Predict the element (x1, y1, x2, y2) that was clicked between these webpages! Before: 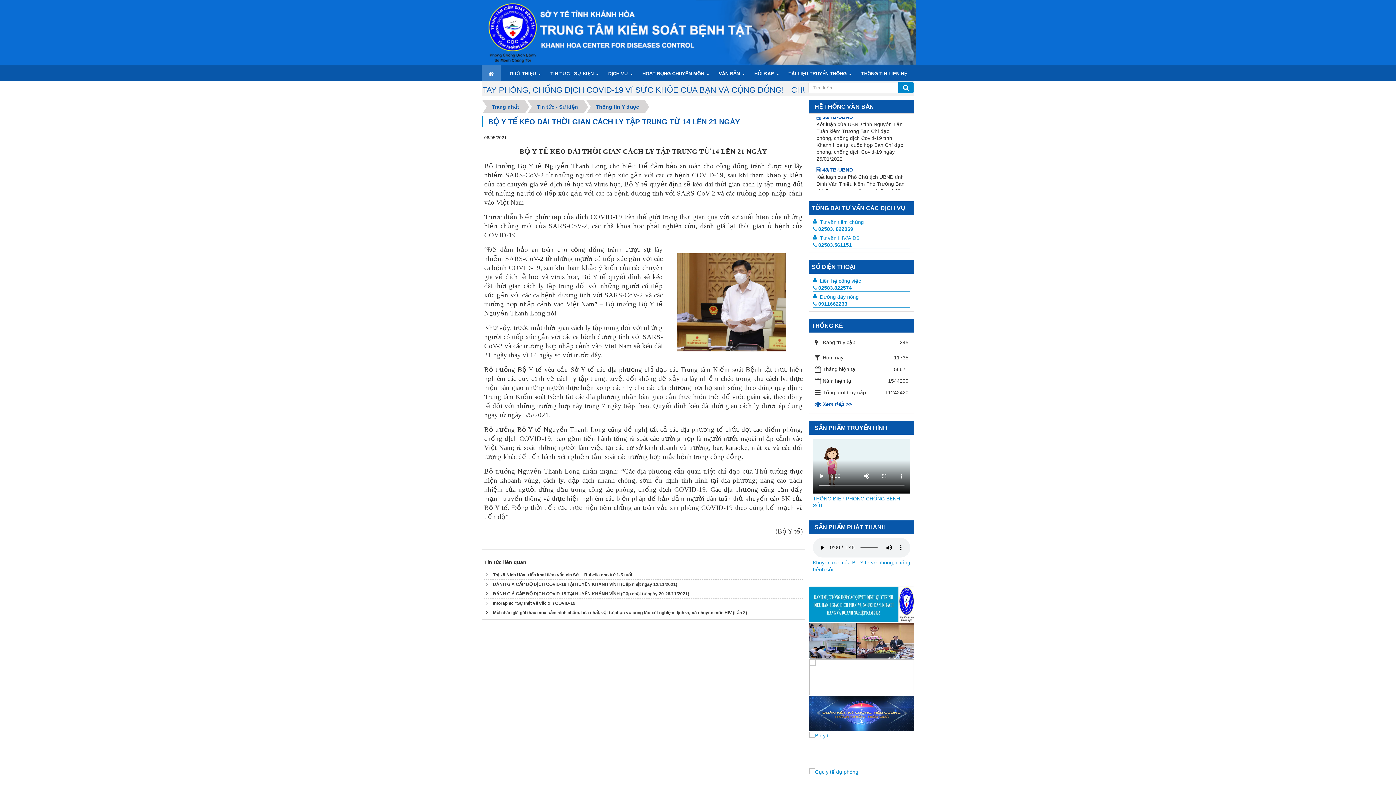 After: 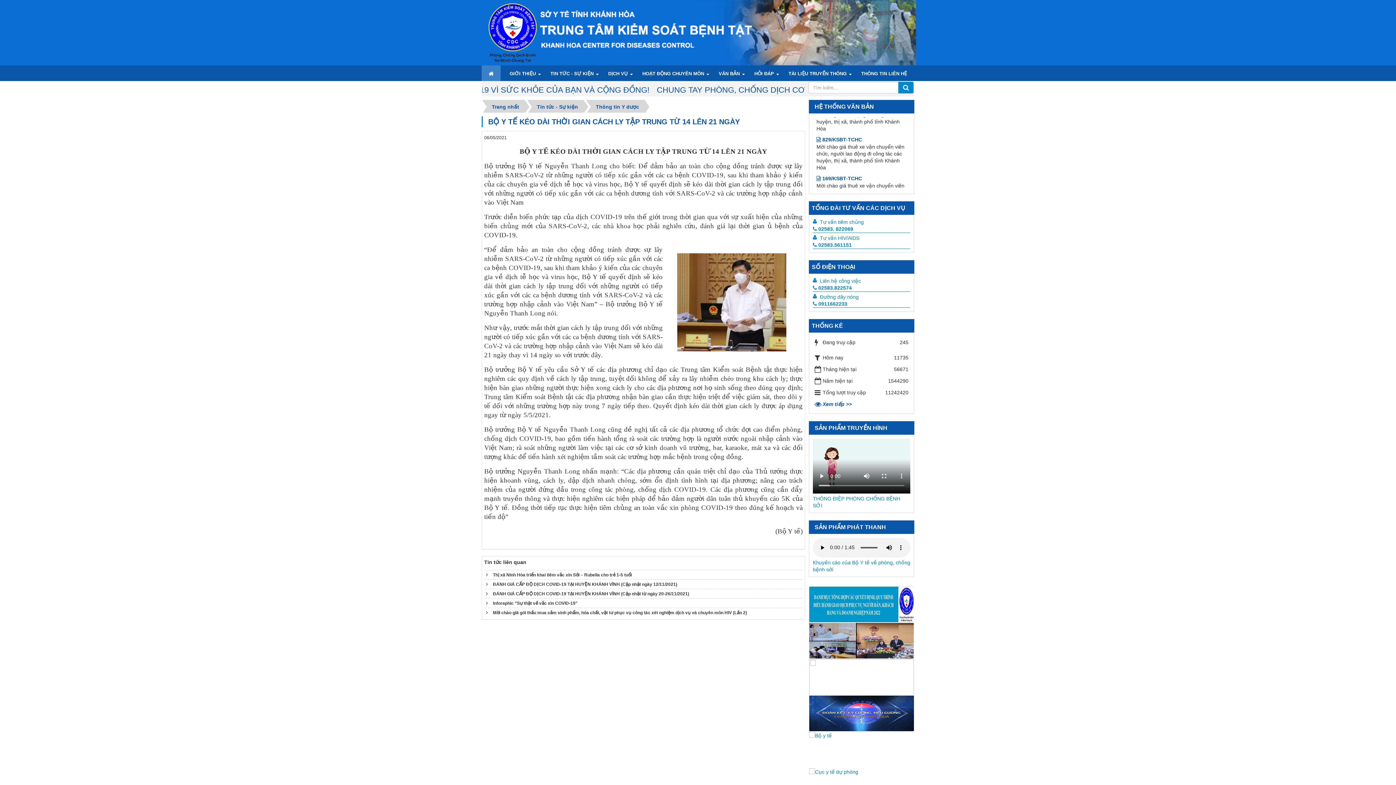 Action: bbox: (820, 278, 861, 284) label:  
Liên hệ công việc